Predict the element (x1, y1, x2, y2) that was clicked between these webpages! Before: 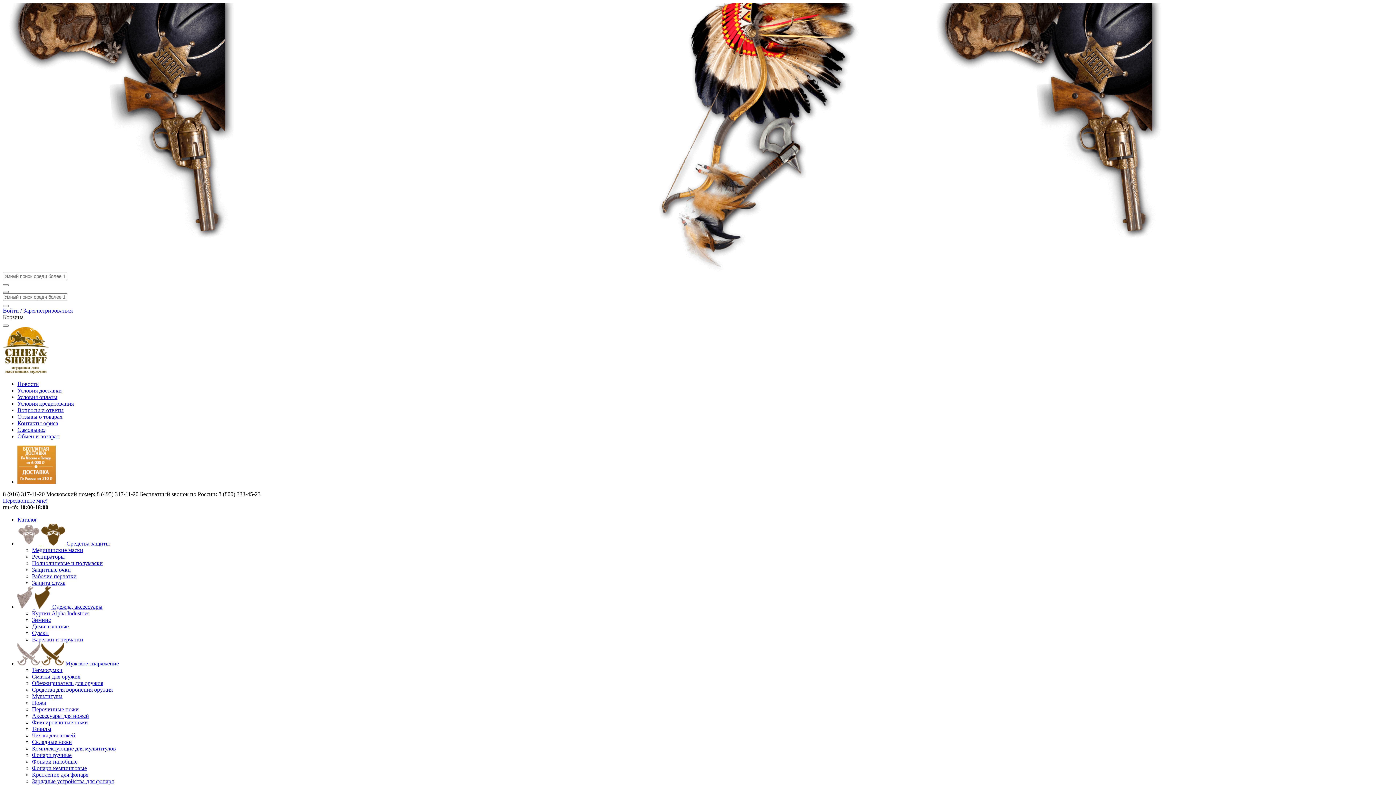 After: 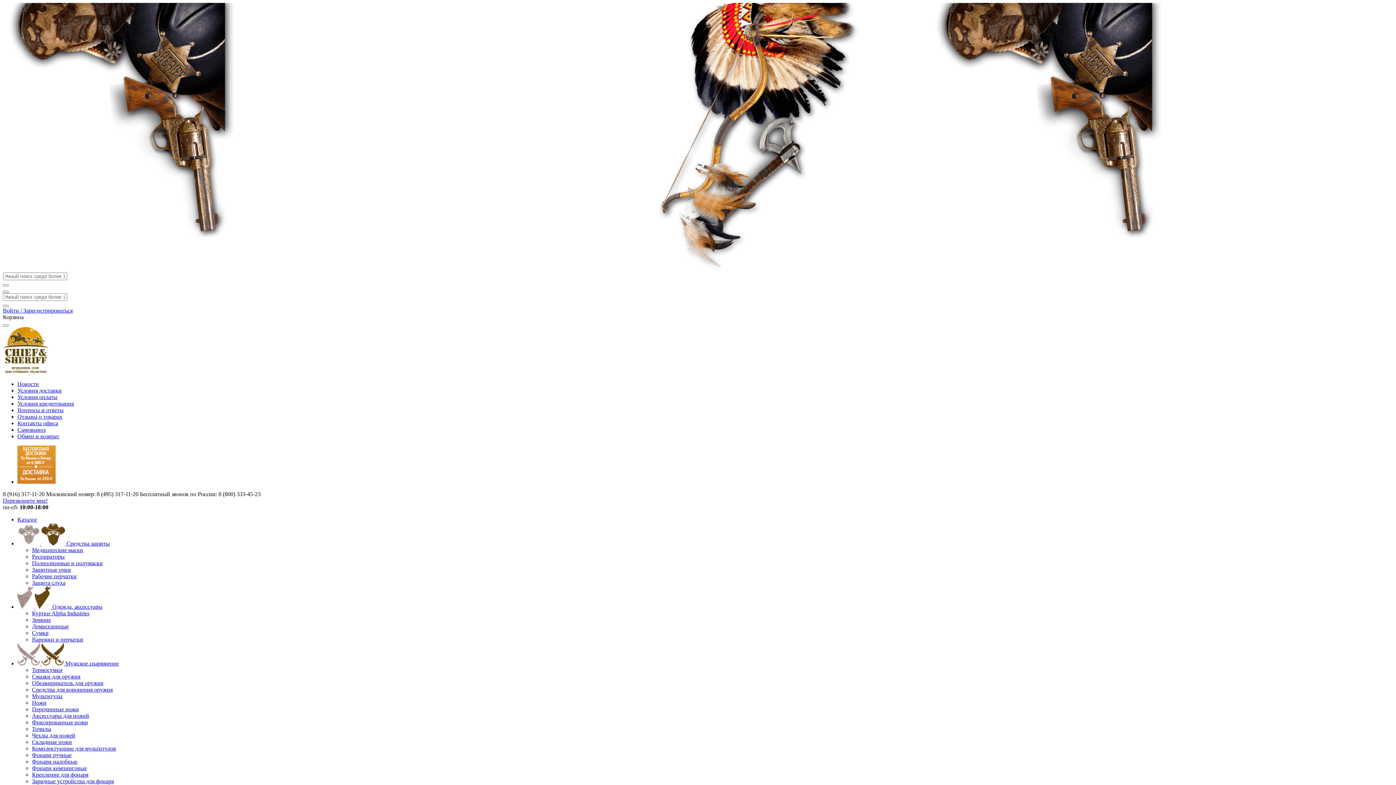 Action: bbox: (32, 778, 113, 784) label: Зарядные устройства для фонаря